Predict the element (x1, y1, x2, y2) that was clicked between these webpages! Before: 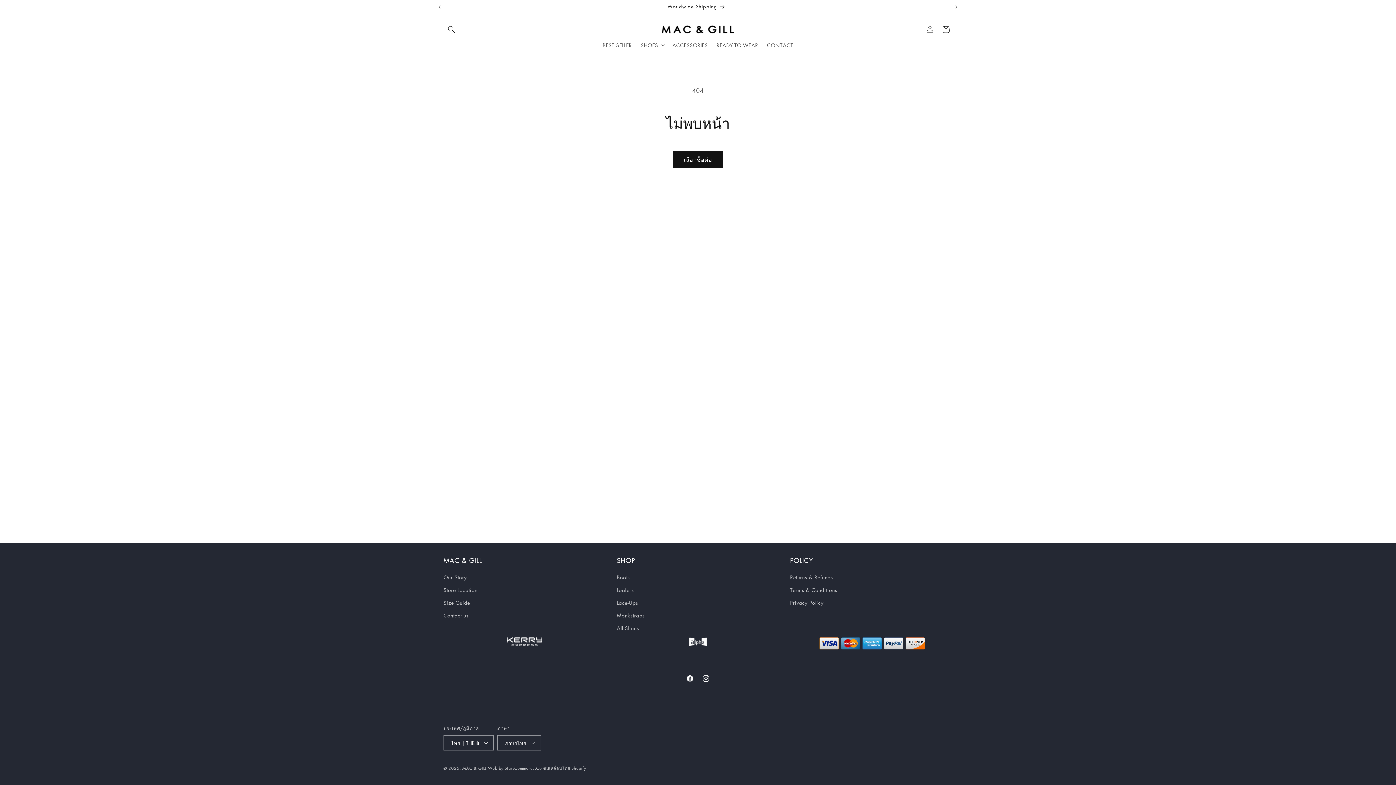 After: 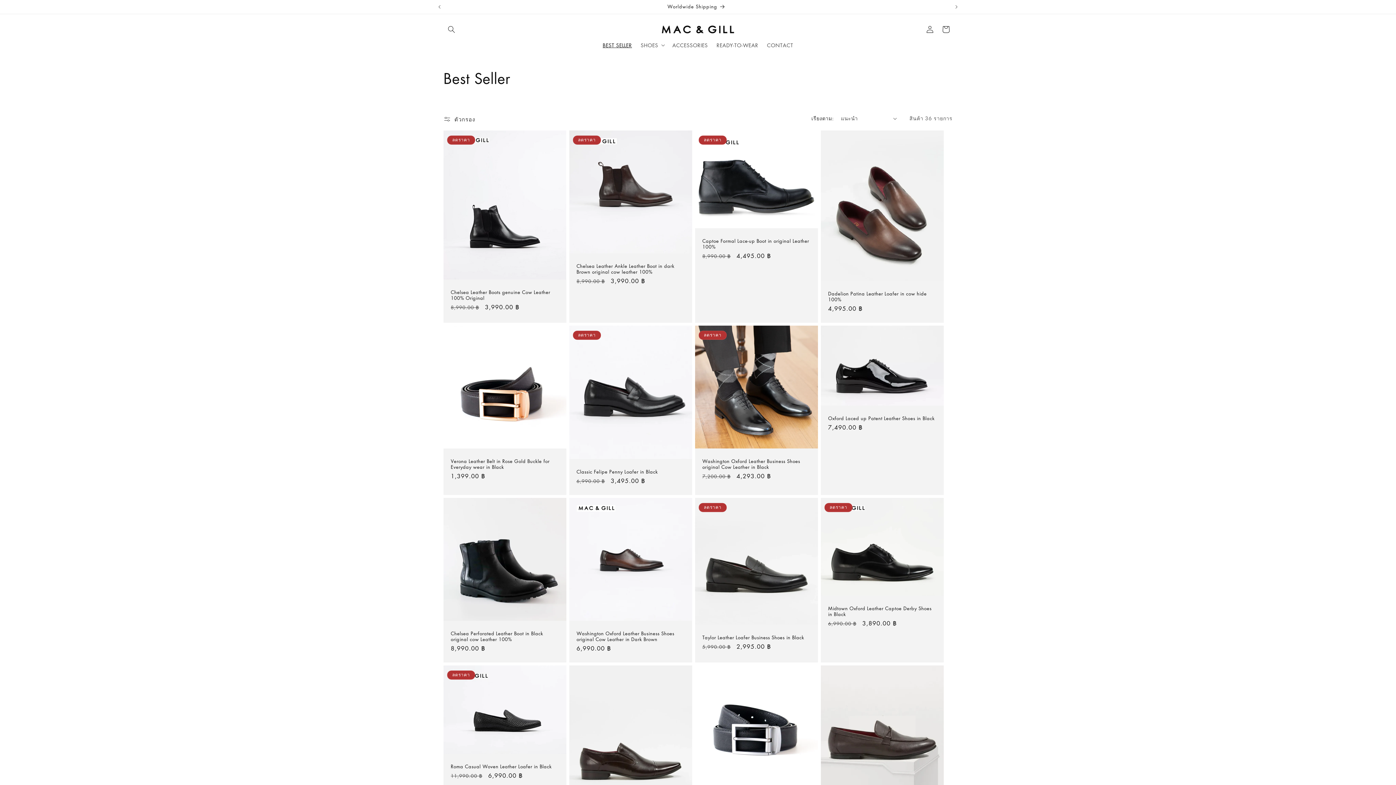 Action: bbox: (598, 37, 636, 52) label: BEST SELLER